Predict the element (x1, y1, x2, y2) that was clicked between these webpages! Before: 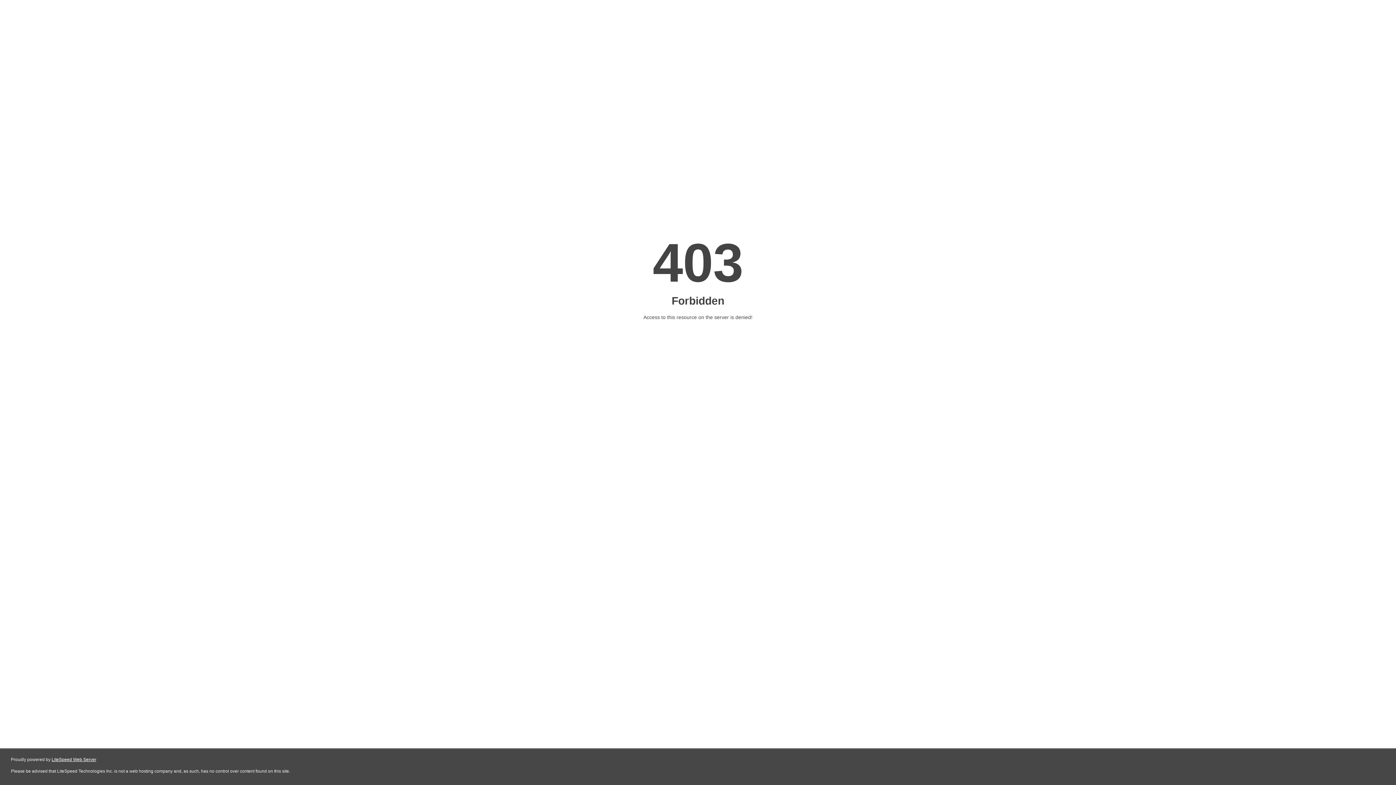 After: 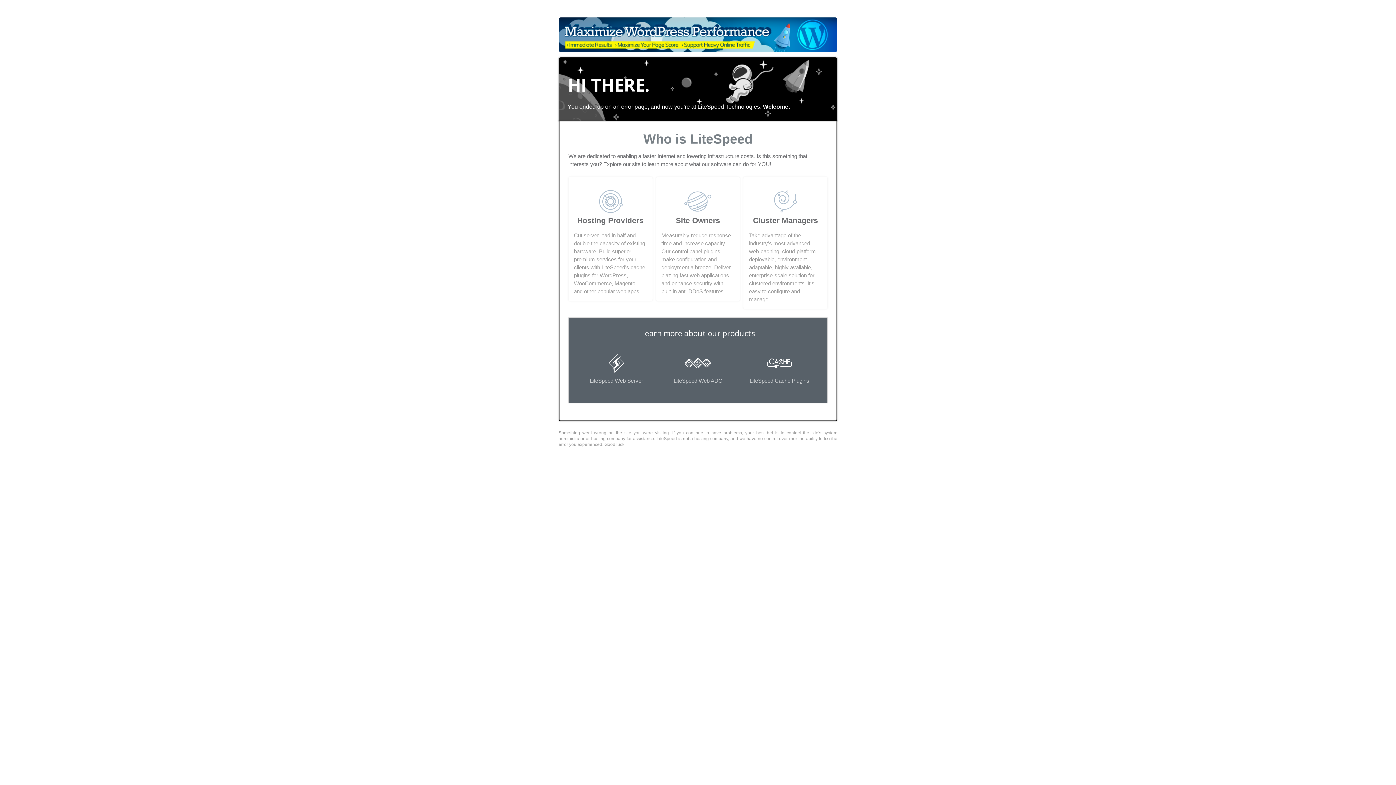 Action: label: LiteSpeed Web Server bbox: (51, 757, 96, 762)